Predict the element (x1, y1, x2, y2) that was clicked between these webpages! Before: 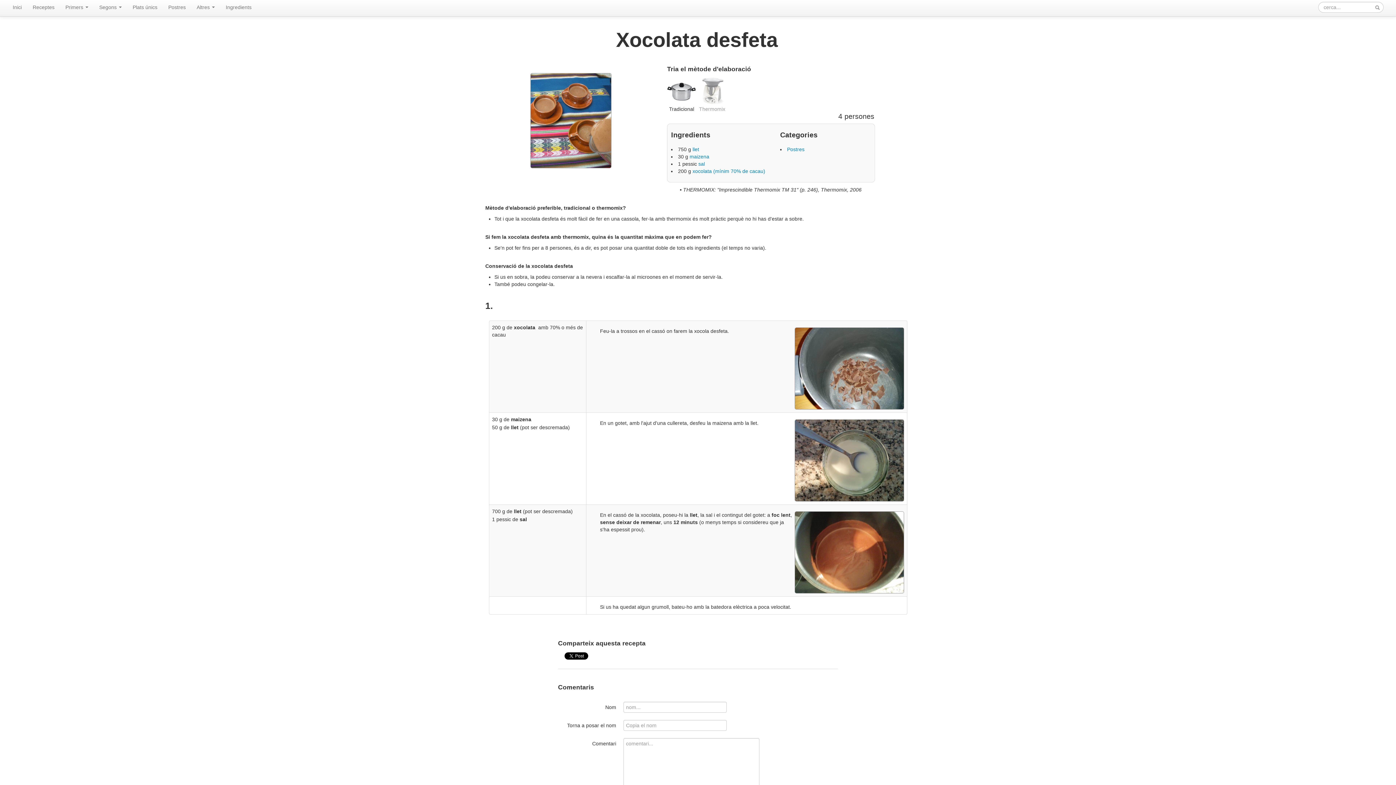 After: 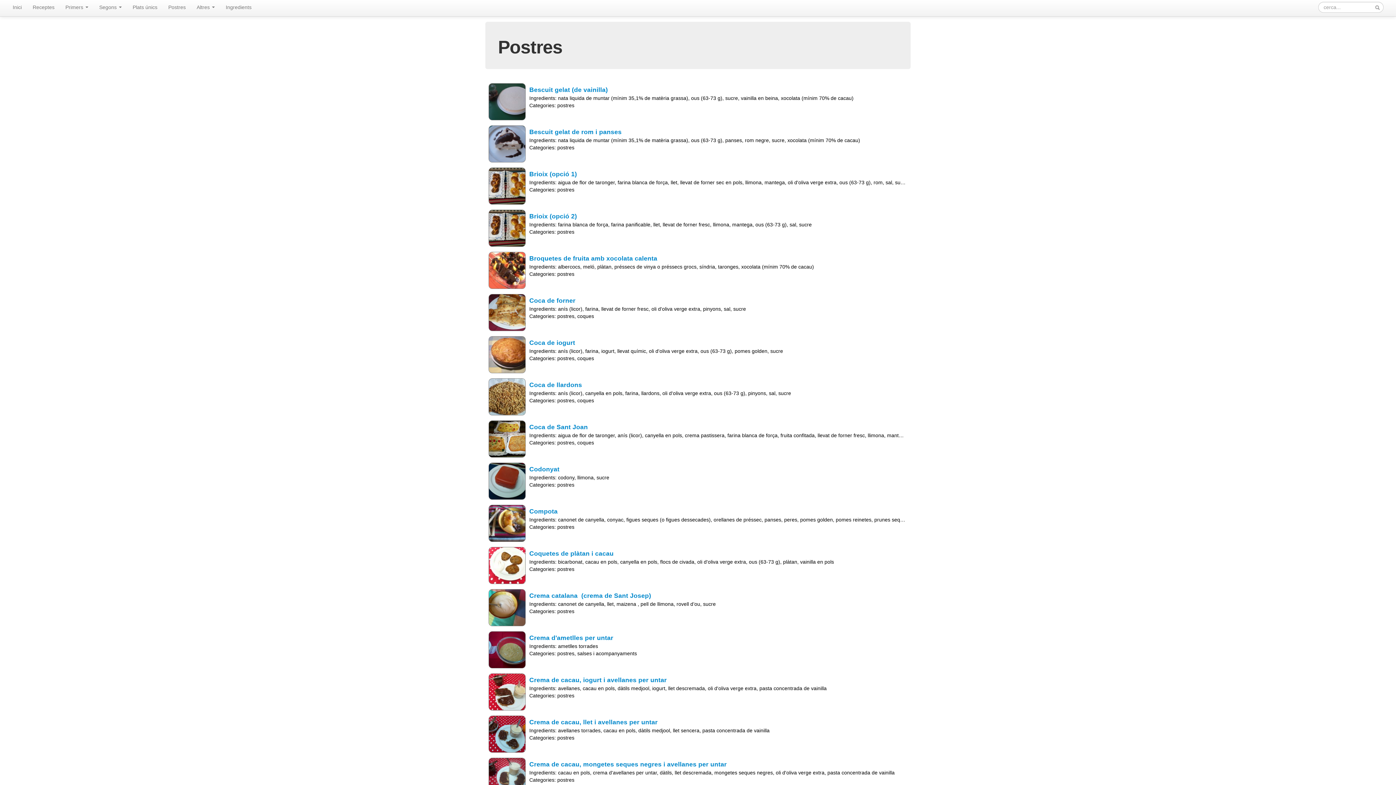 Action: bbox: (787, 146, 804, 152) label: Postres